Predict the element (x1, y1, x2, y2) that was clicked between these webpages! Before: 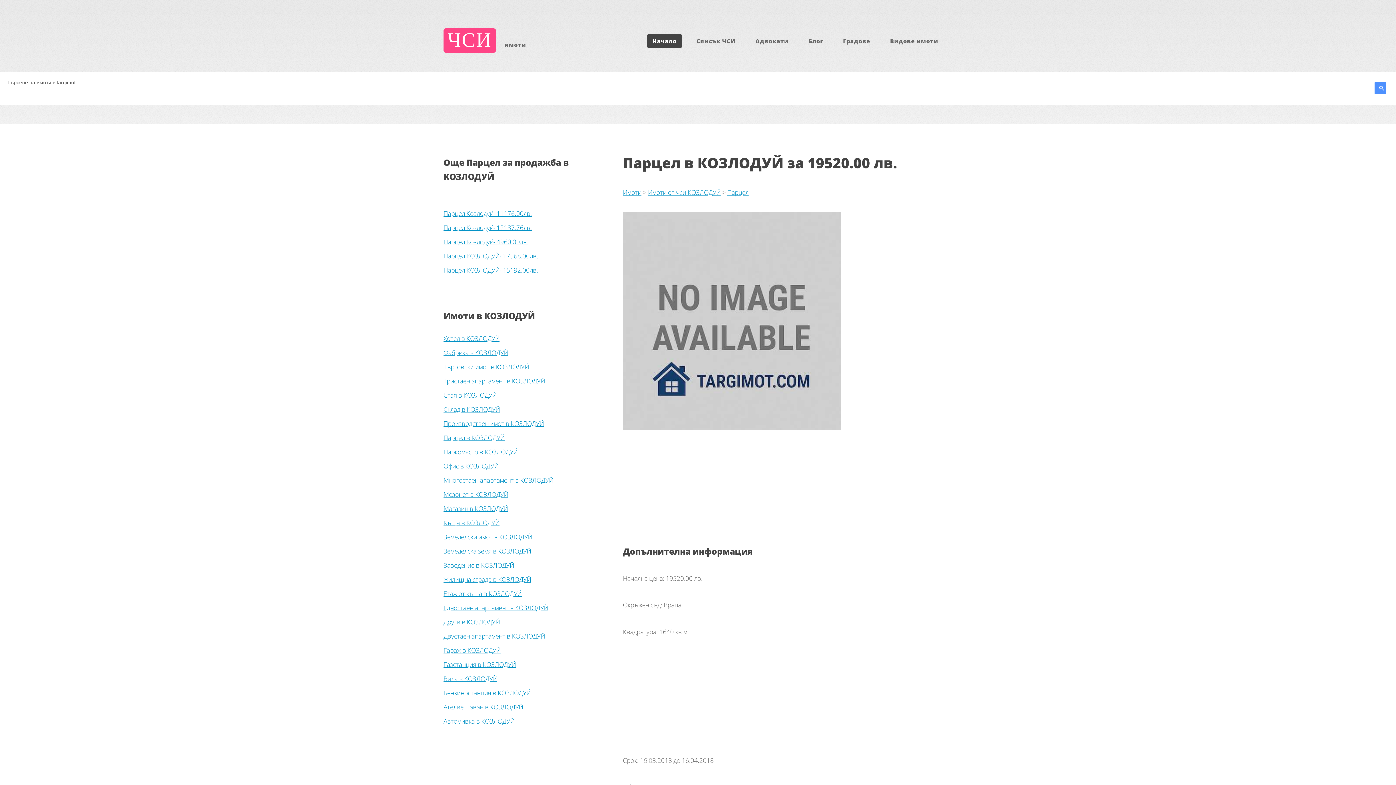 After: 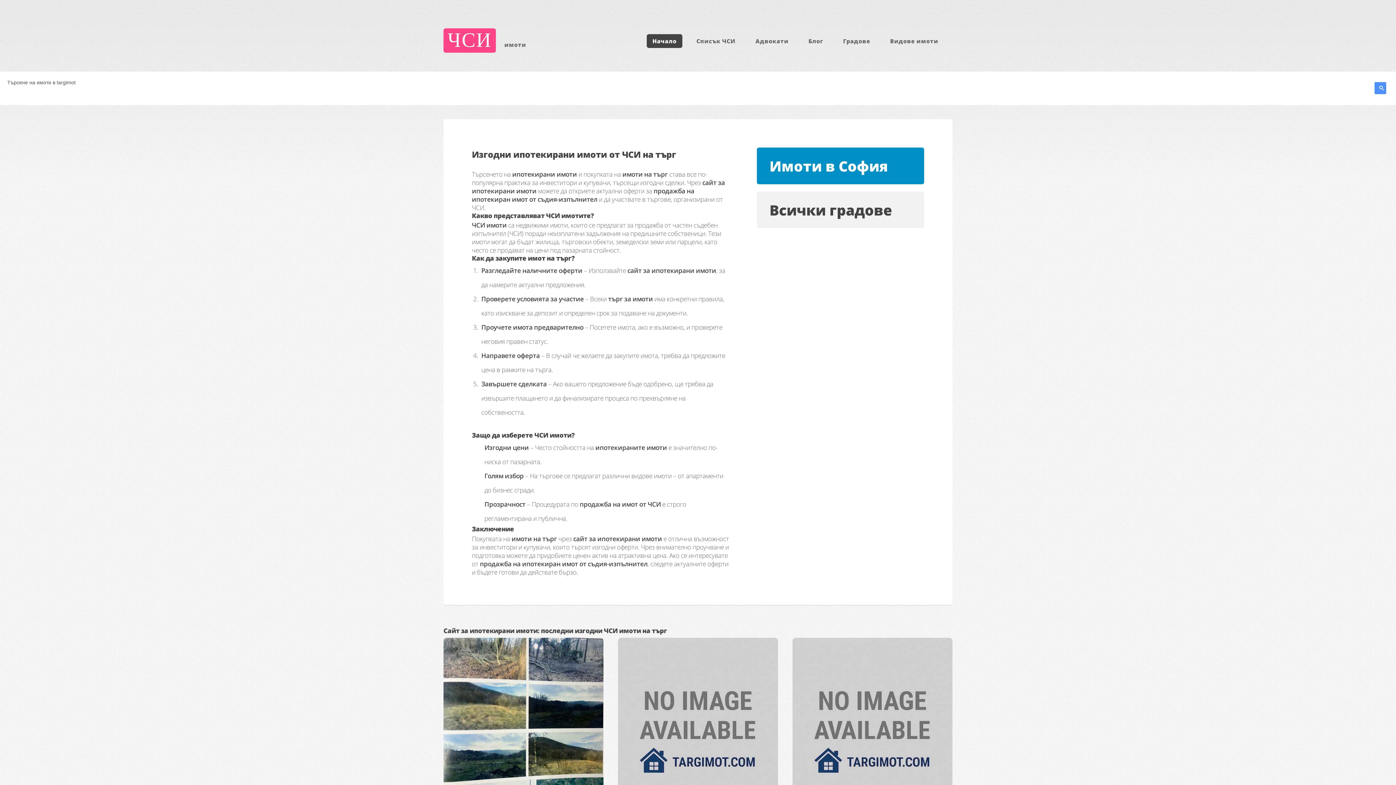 Action: bbox: (447, 26, 491, 54) label: ЧСИ